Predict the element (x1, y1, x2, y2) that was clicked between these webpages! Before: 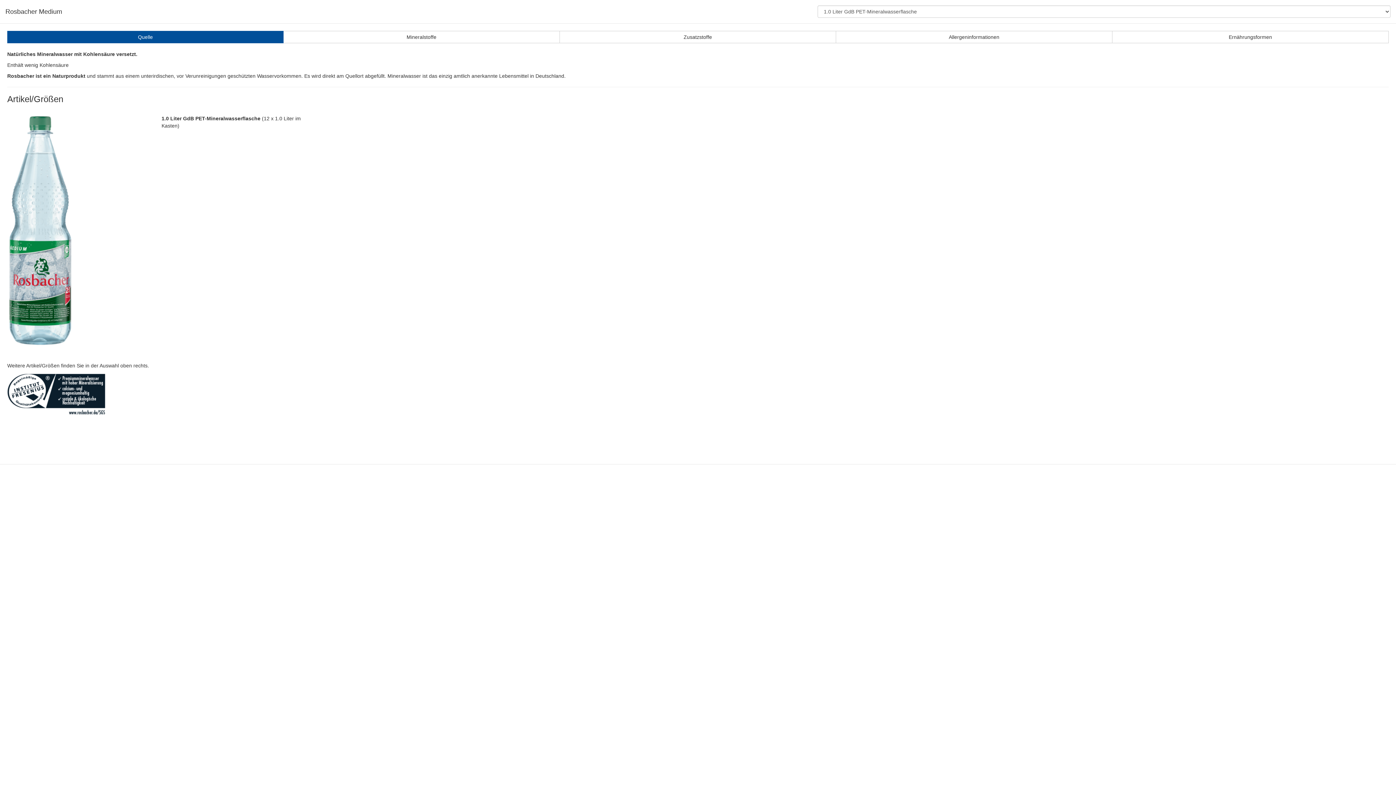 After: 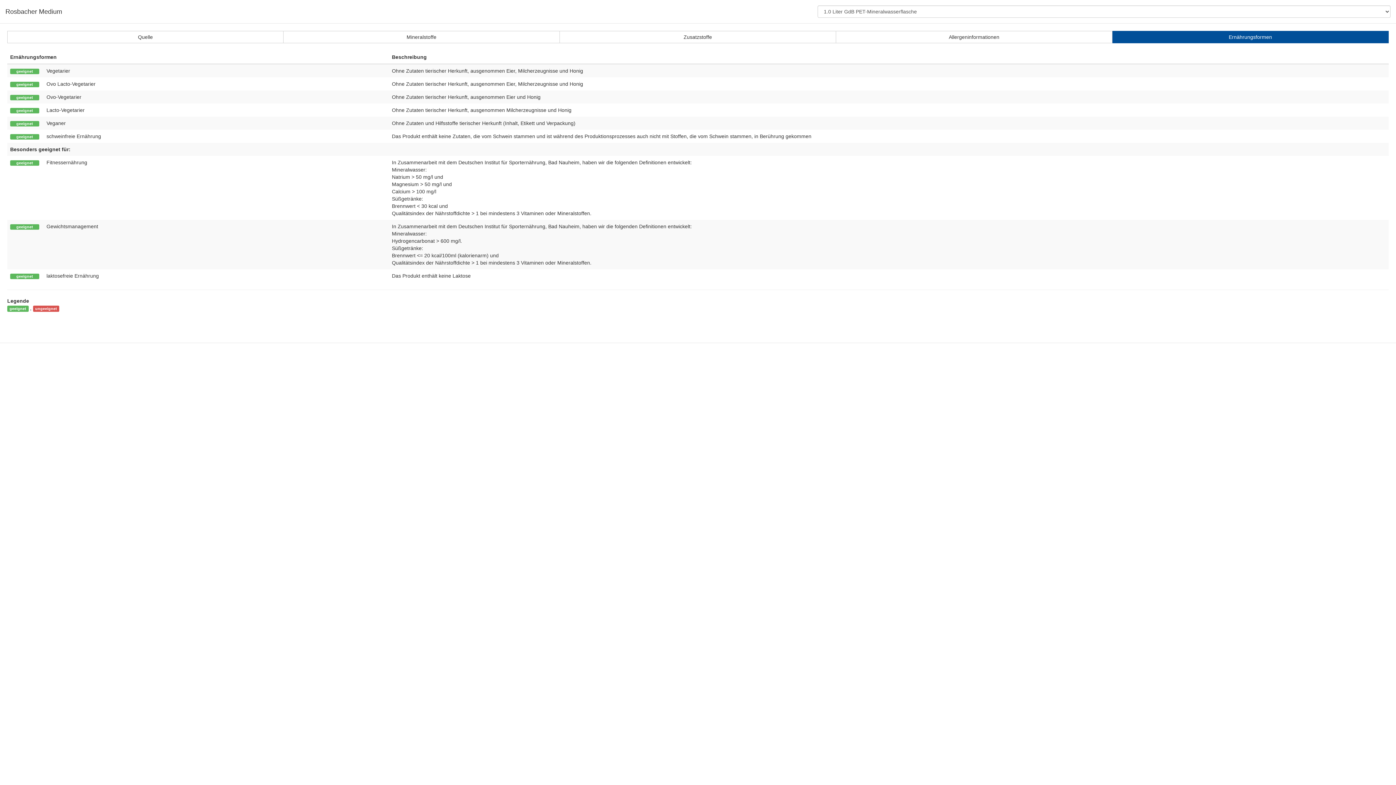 Action: label: Ernährungsformen bbox: (1112, 30, 1389, 43)